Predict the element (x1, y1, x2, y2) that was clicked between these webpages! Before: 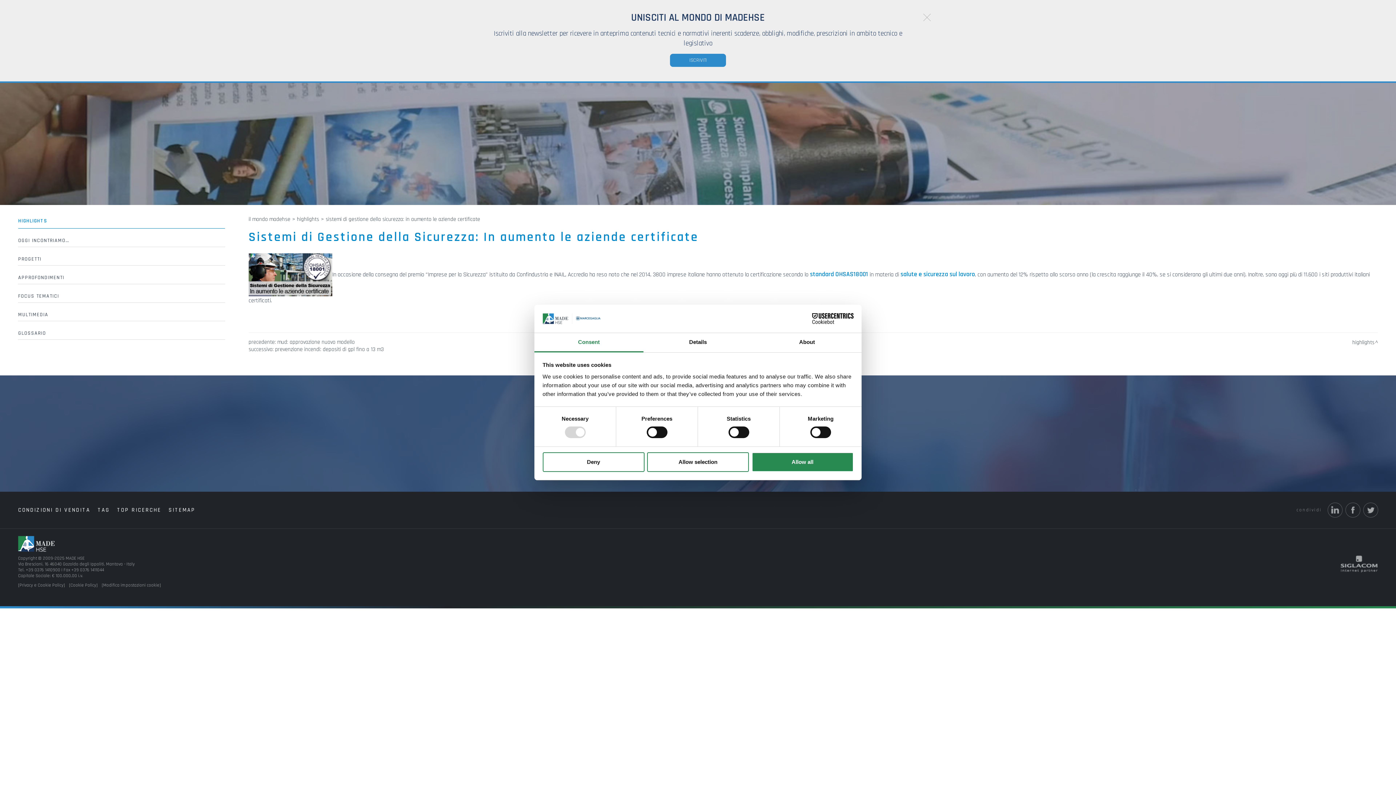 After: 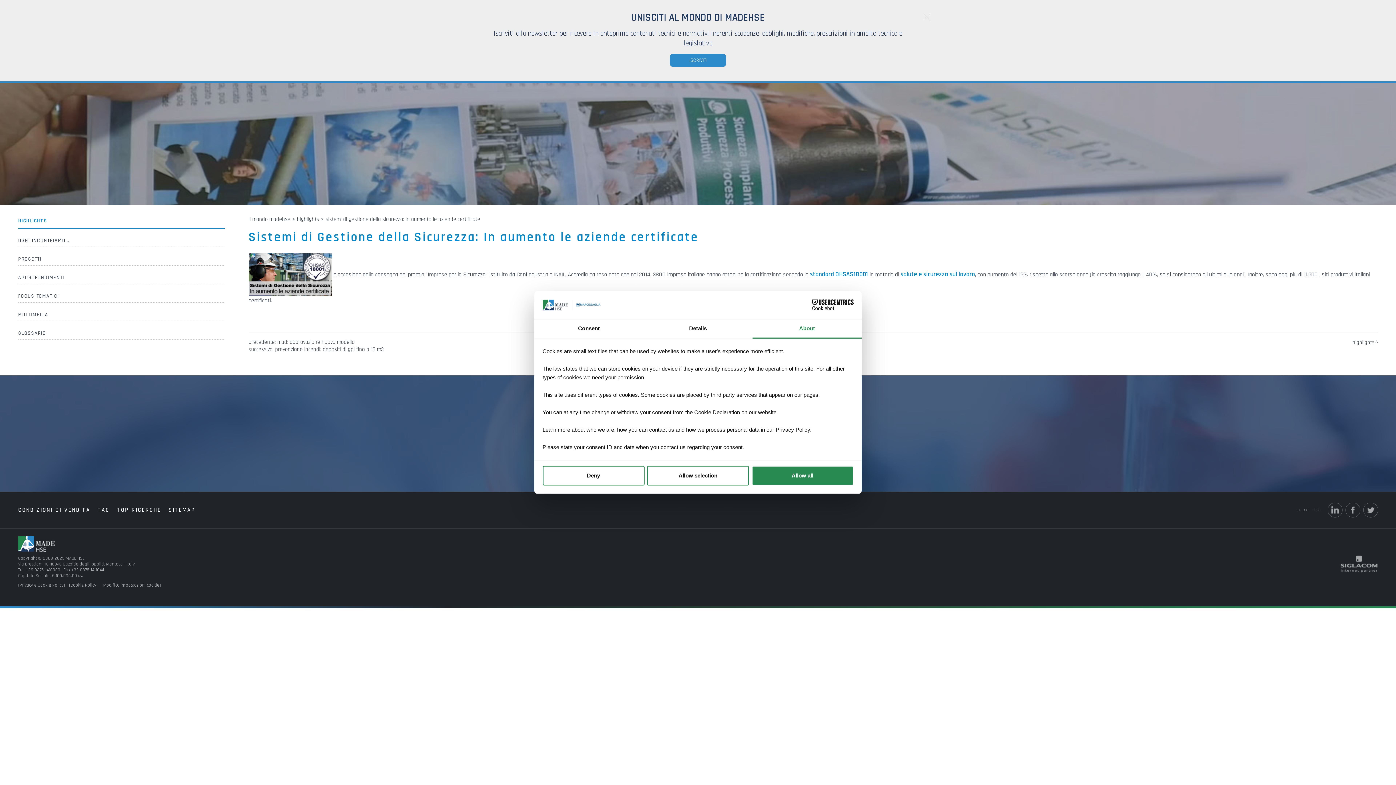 Action: bbox: (752, 333, 861, 352) label: About